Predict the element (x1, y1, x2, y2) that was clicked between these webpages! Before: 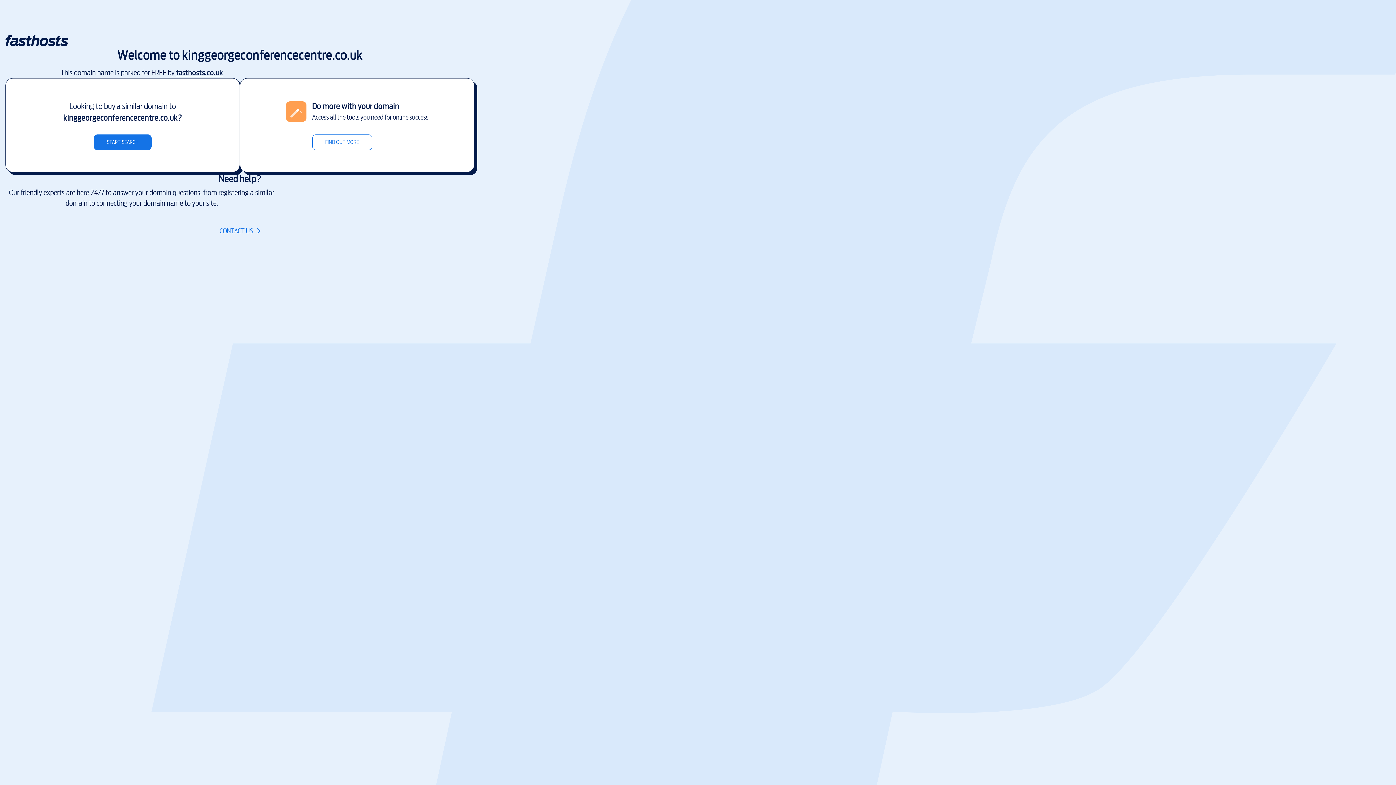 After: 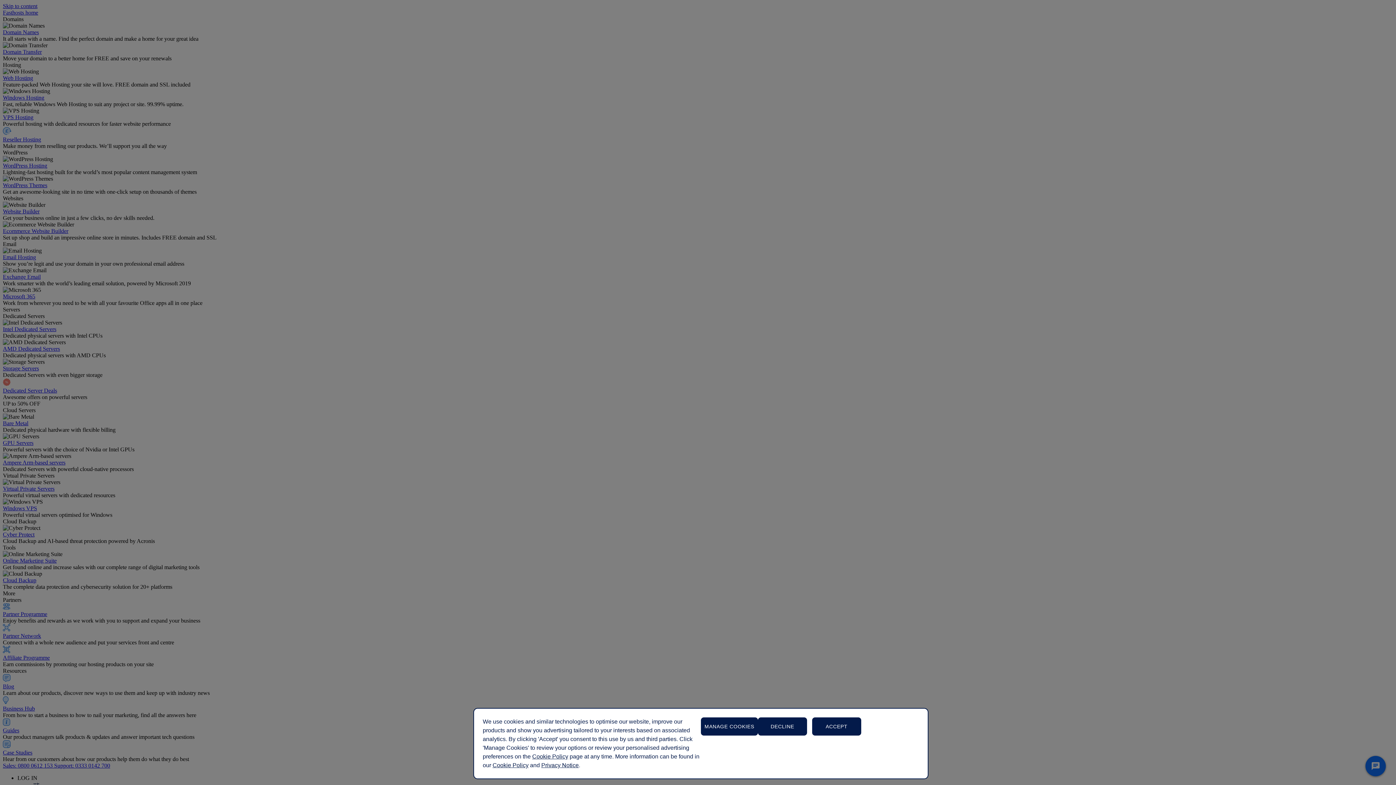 Action: label: fasthosts.co.uk bbox: (176, 67, 223, 78)